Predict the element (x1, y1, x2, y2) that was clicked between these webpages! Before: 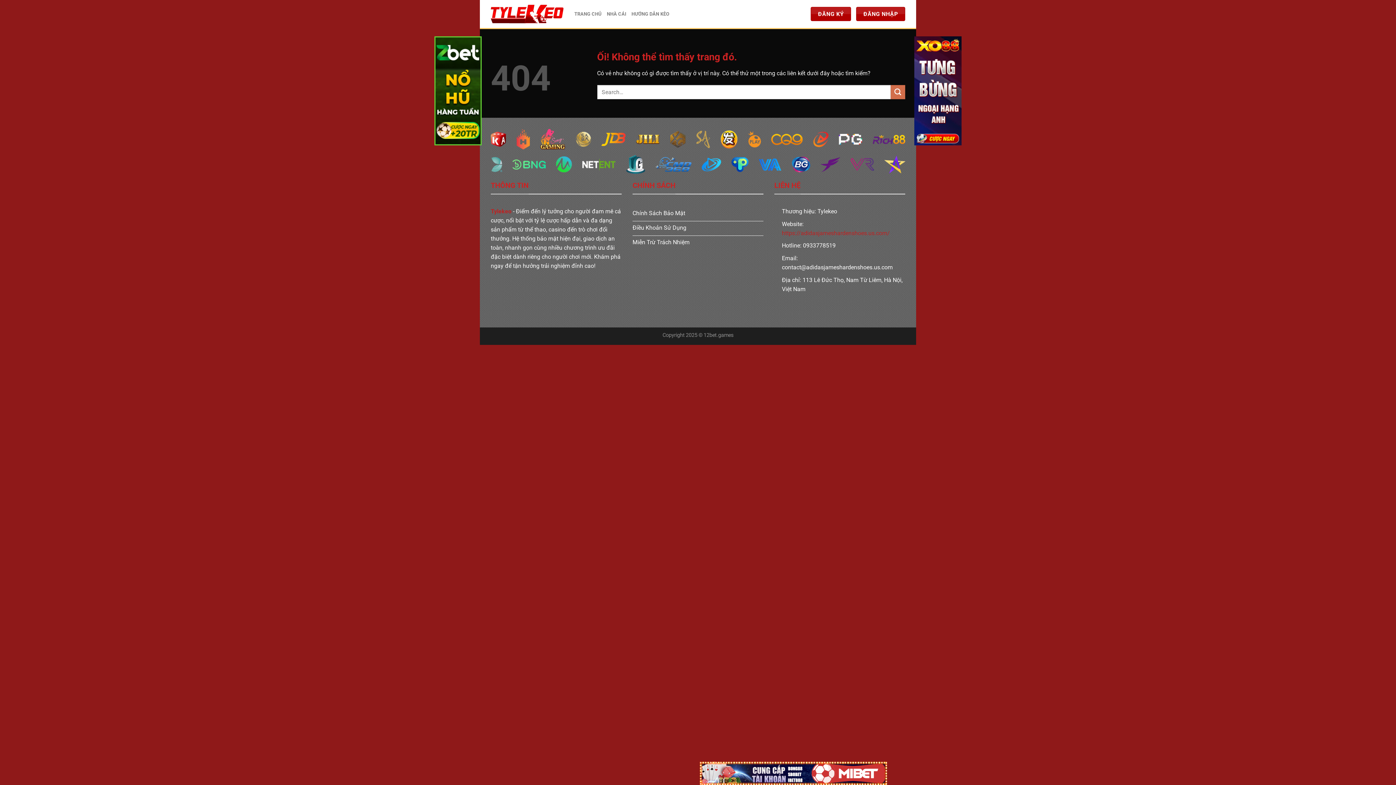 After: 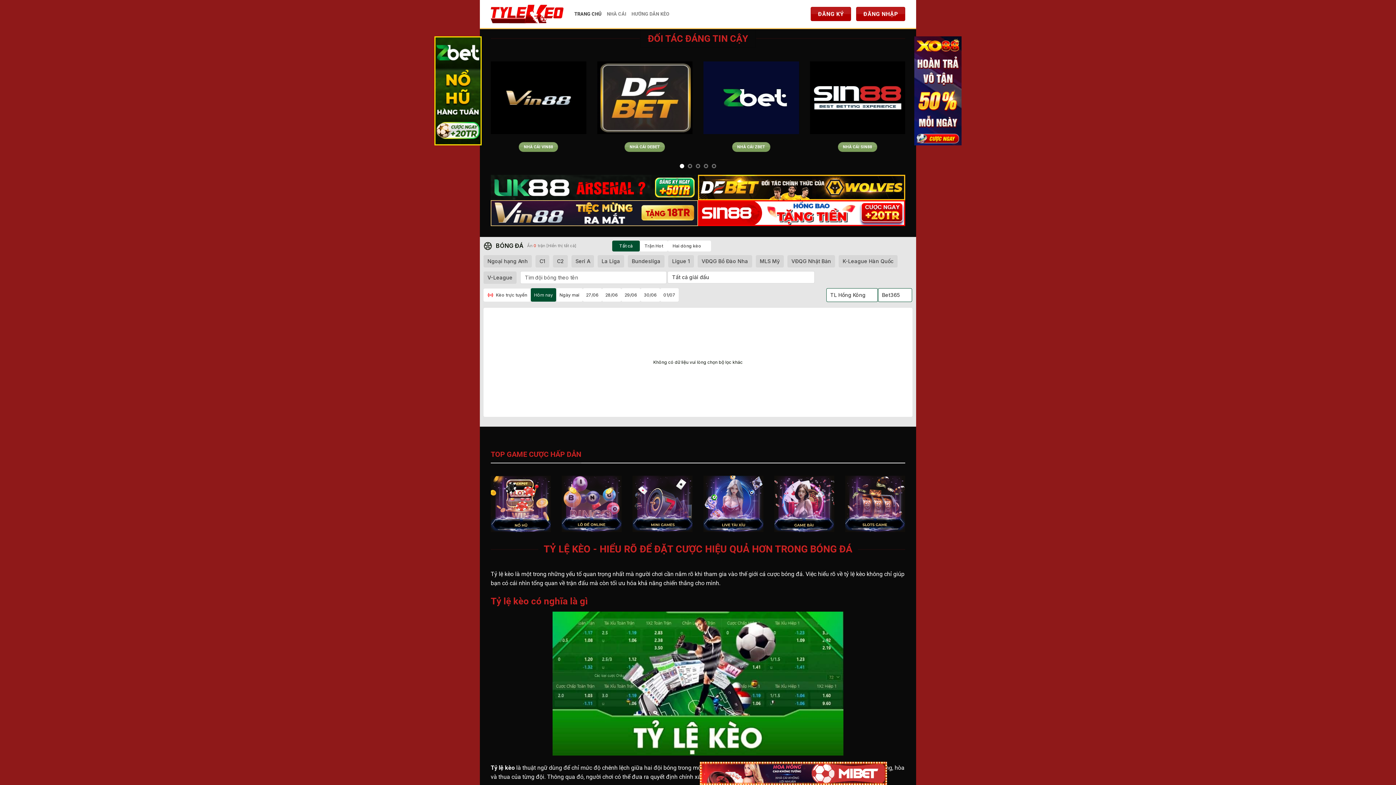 Action: bbox: (490, 4, 563, 23)